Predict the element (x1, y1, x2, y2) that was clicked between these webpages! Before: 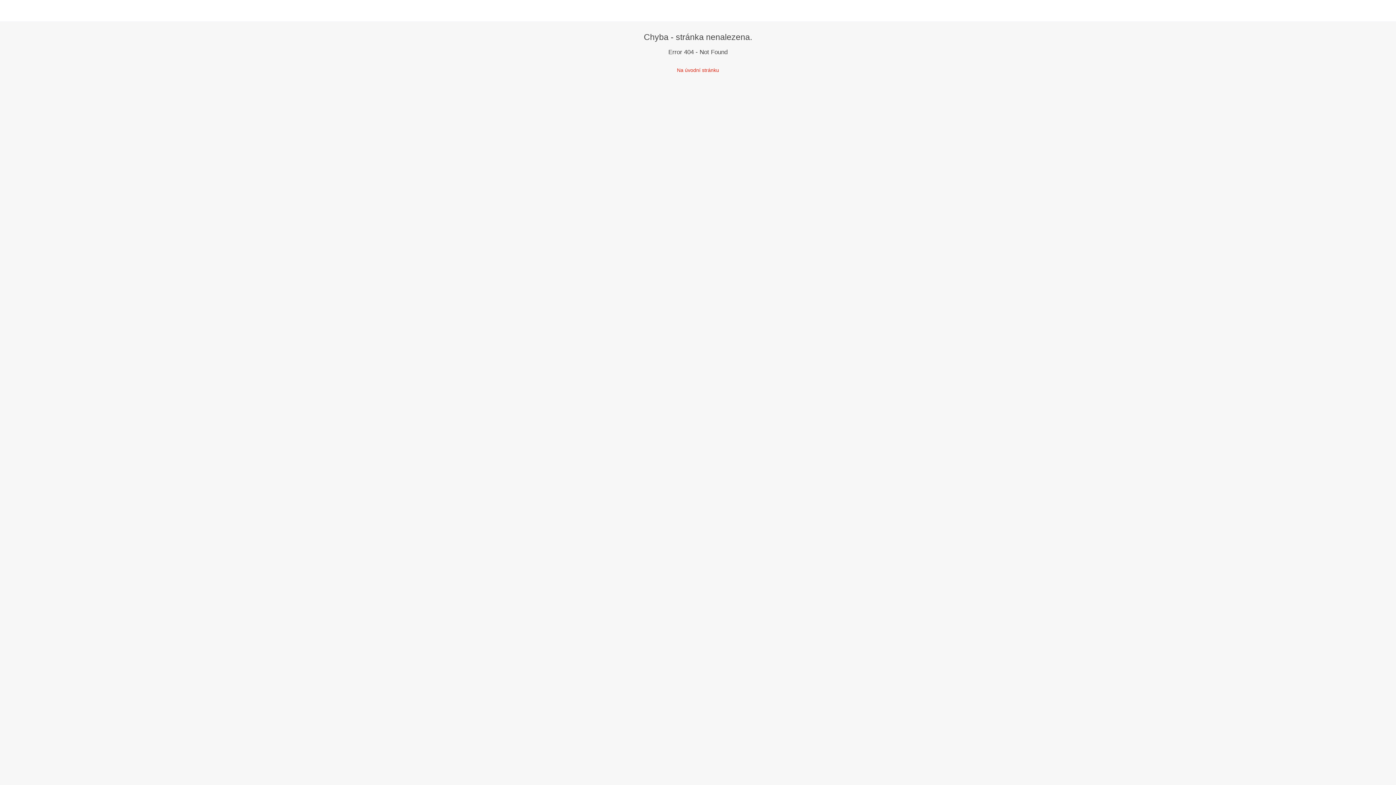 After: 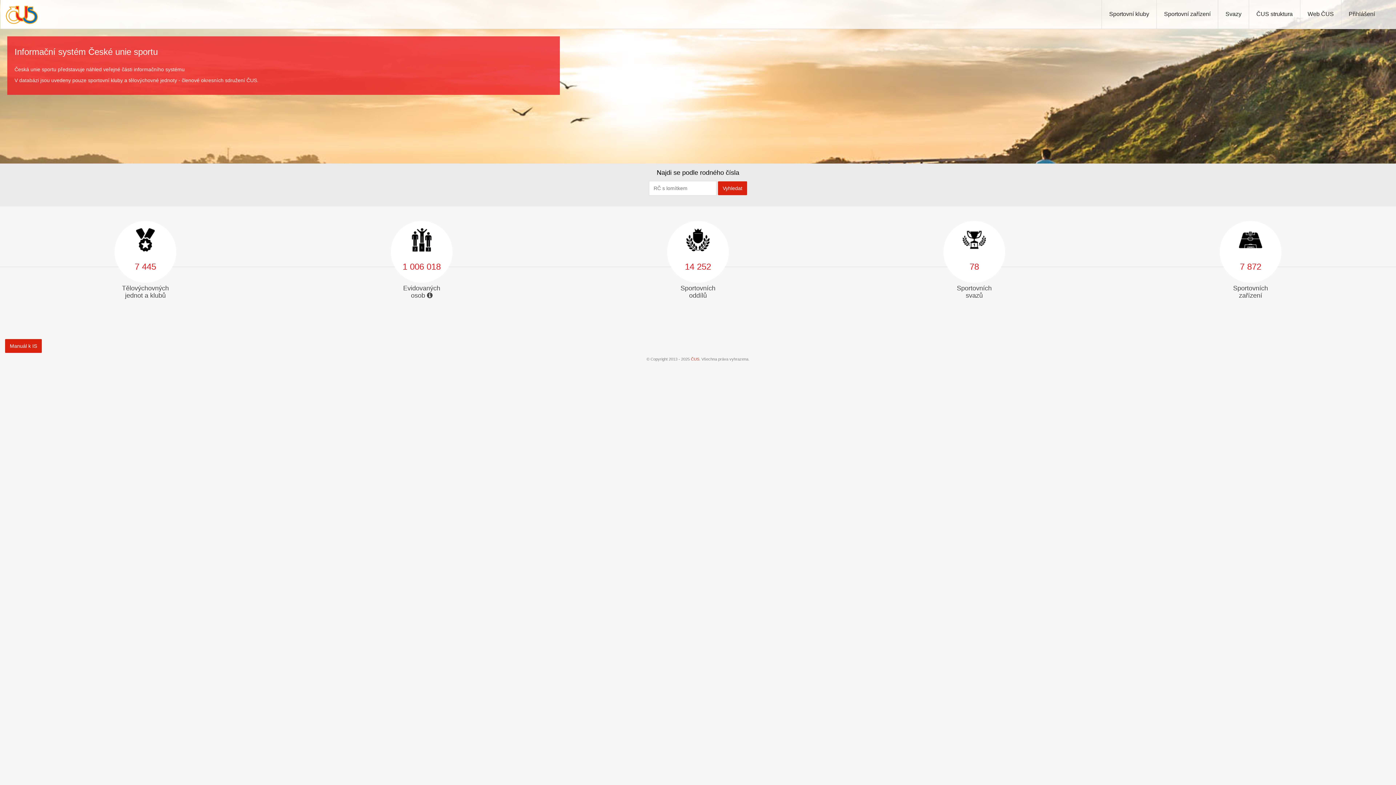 Action: label: Na úvodní stránku bbox: (677, 67, 719, 73)